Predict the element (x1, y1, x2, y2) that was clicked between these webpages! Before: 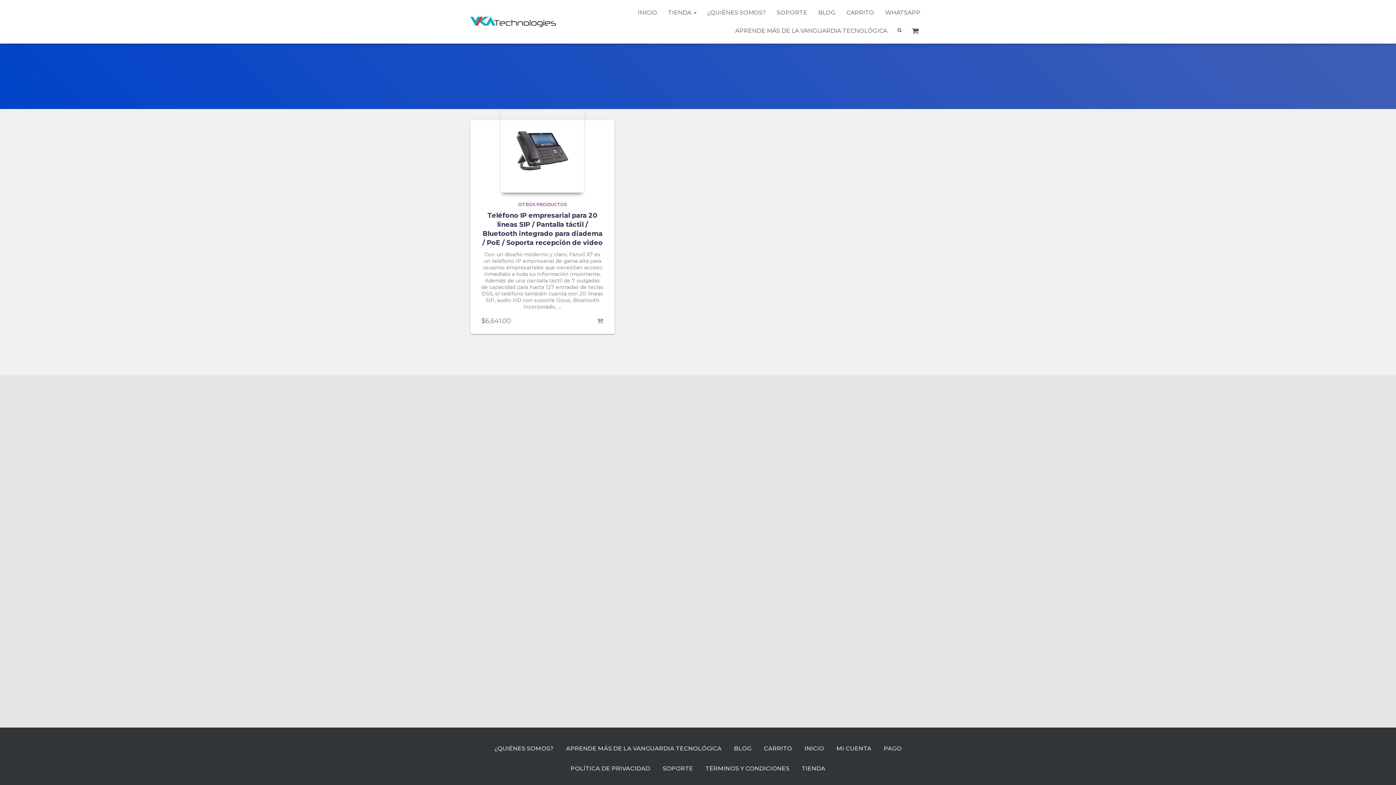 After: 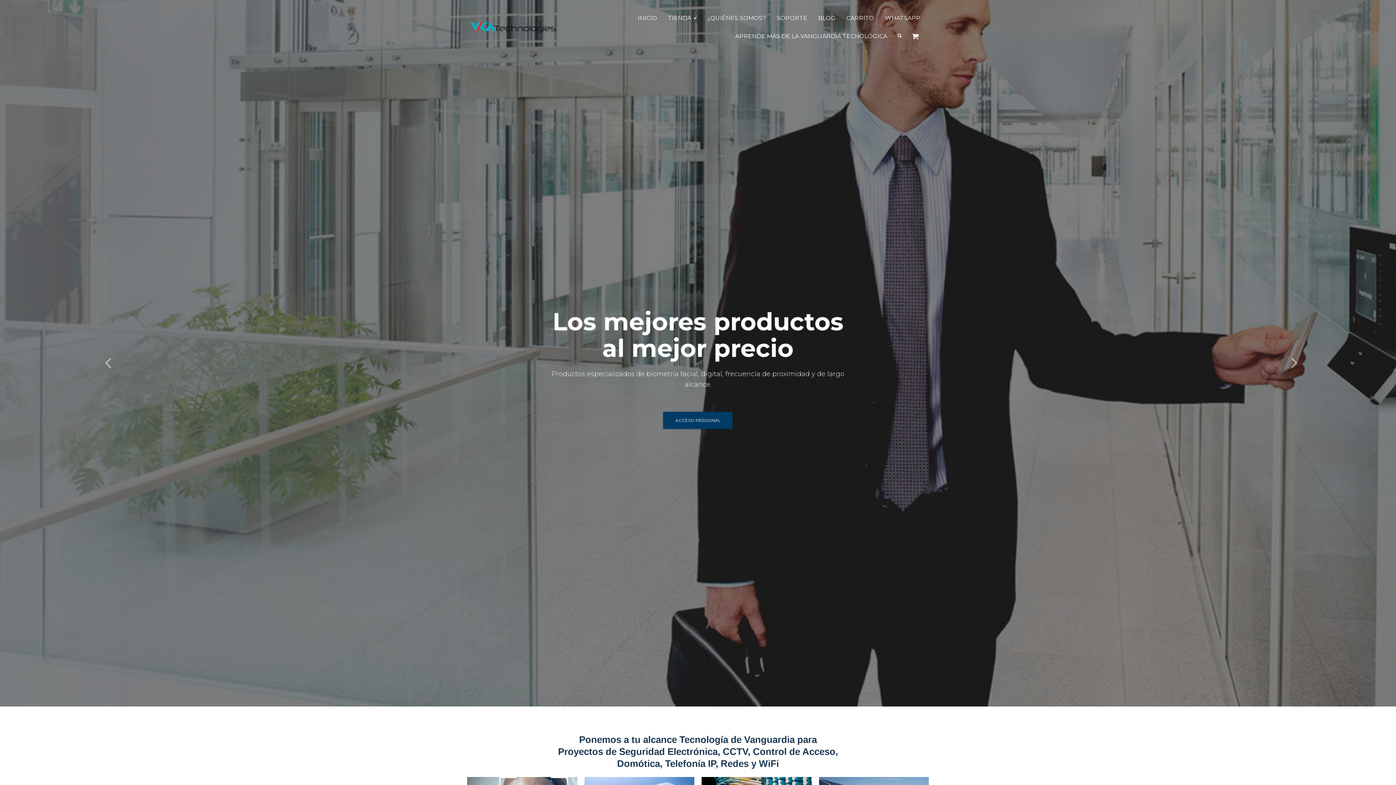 Action: label: INICIO bbox: (632, 3, 662, 21)